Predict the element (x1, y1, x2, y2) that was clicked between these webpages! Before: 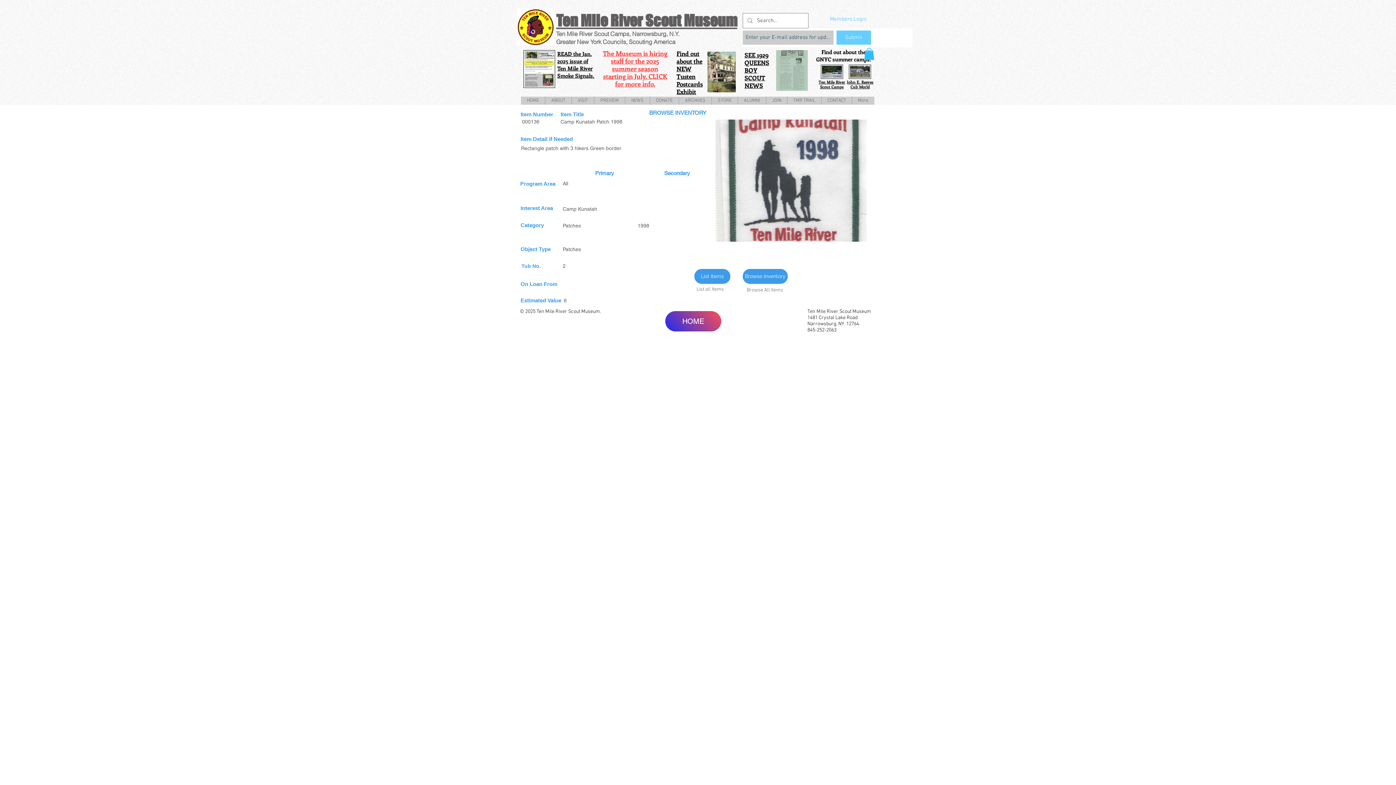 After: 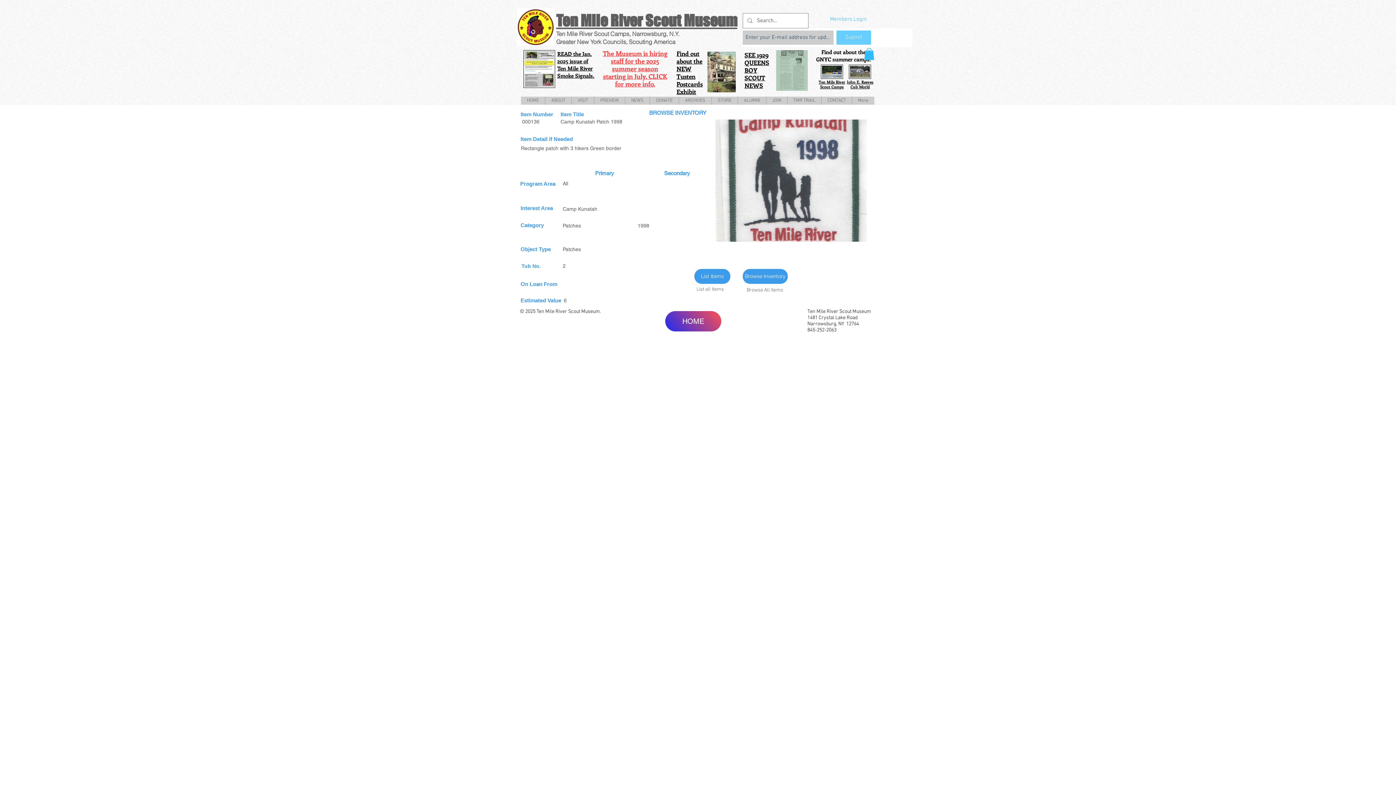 Action: label: ABOUT bbox: (545, 96, 571, 104)